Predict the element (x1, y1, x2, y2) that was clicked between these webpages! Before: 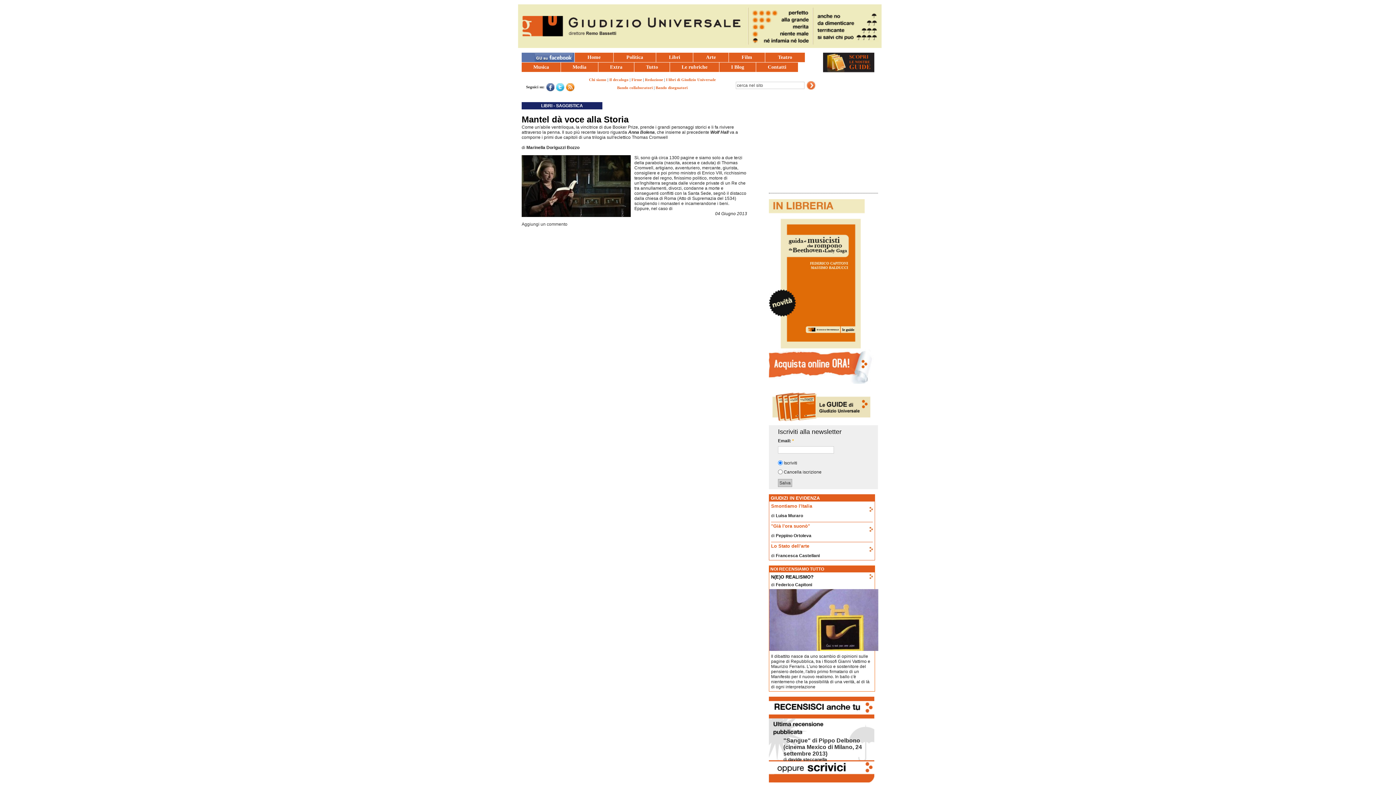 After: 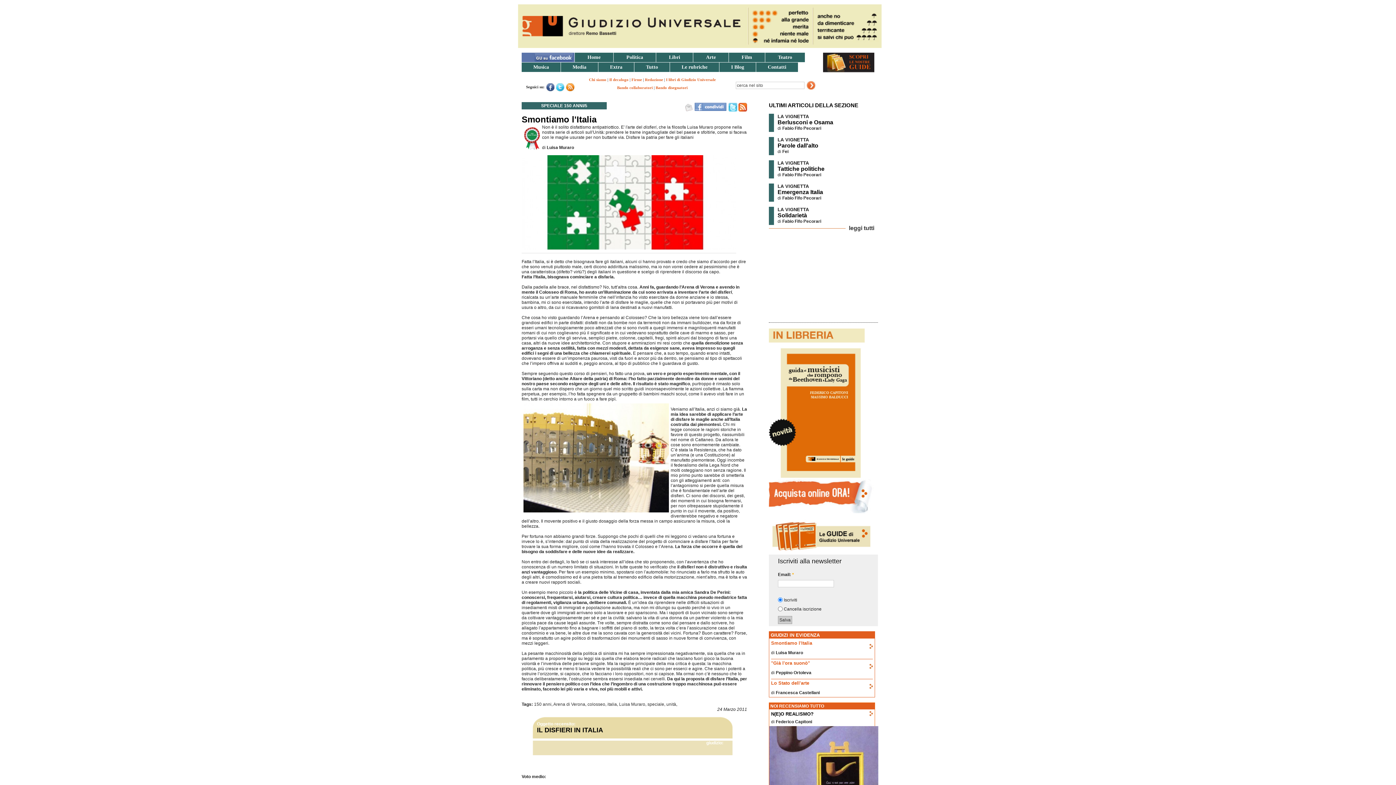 Action: label: Smontiamo l'Italia bbox: (771, 503, 812, 509)